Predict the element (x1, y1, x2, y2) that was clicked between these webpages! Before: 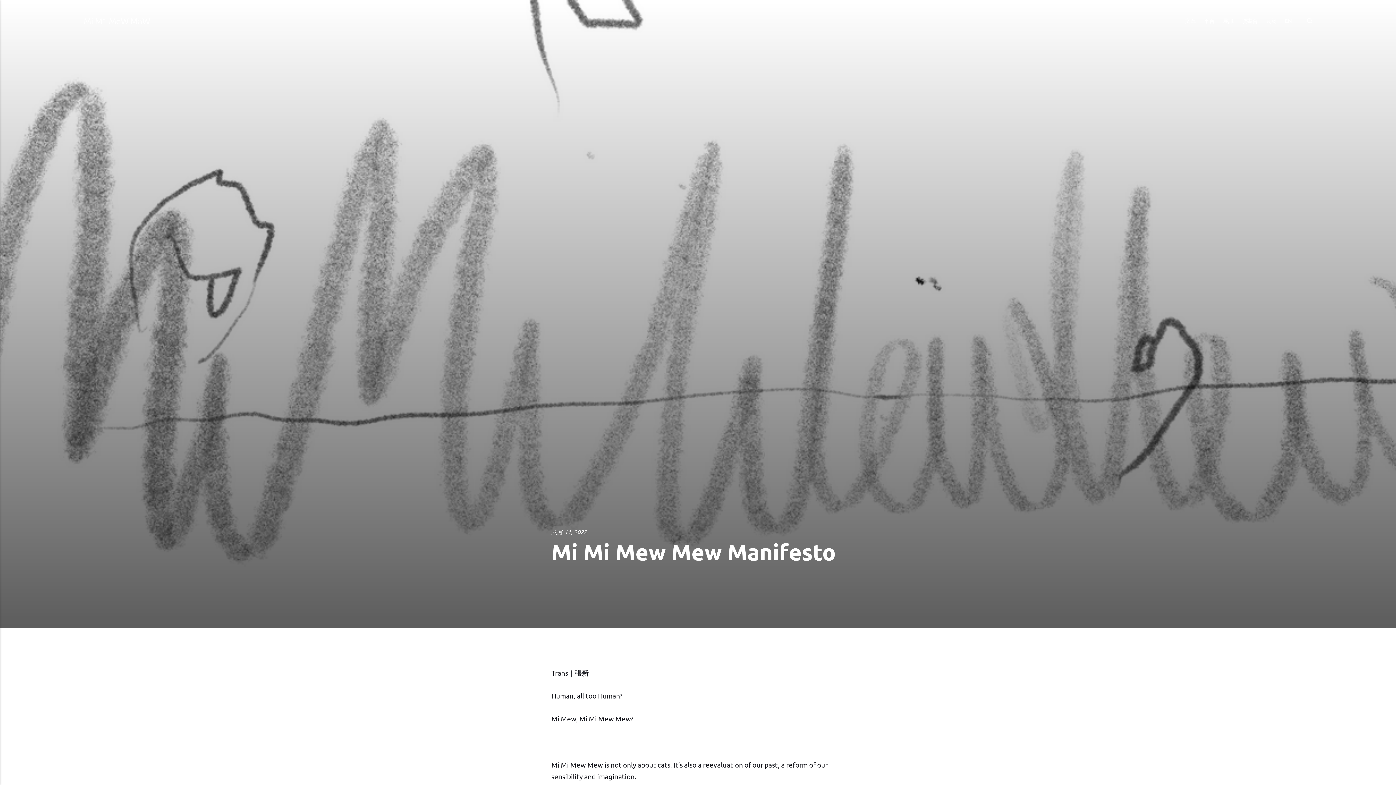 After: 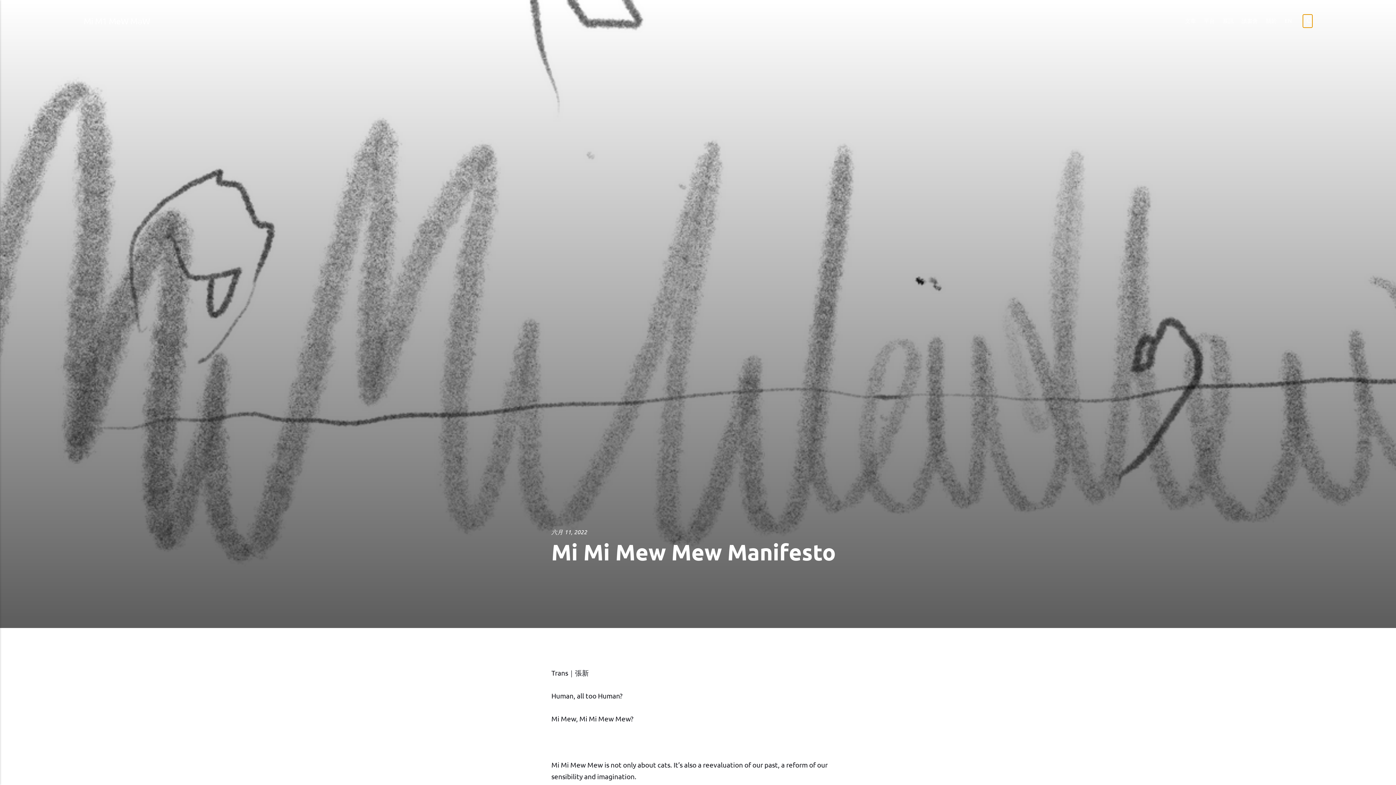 Action: bbox: (1303, 14, 1312, 27) label: Search